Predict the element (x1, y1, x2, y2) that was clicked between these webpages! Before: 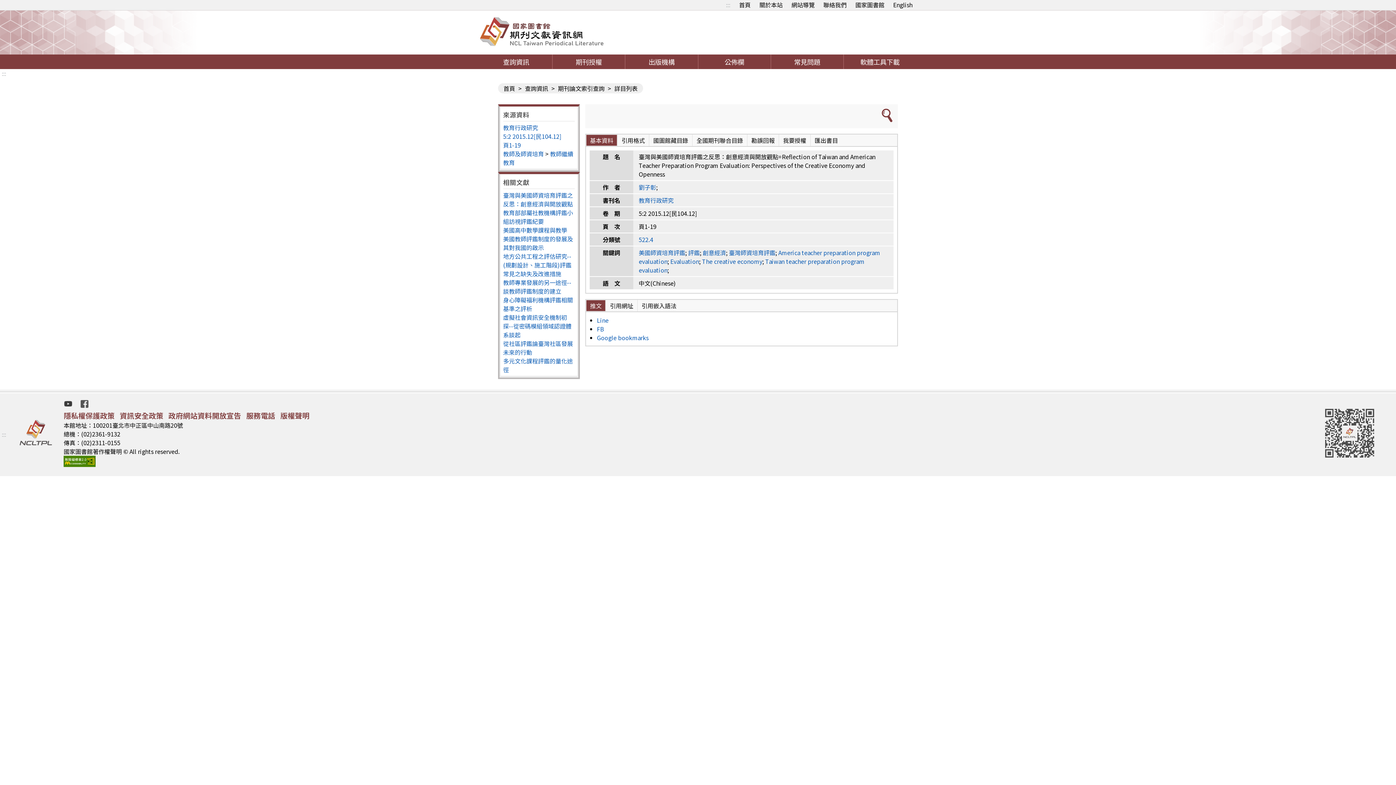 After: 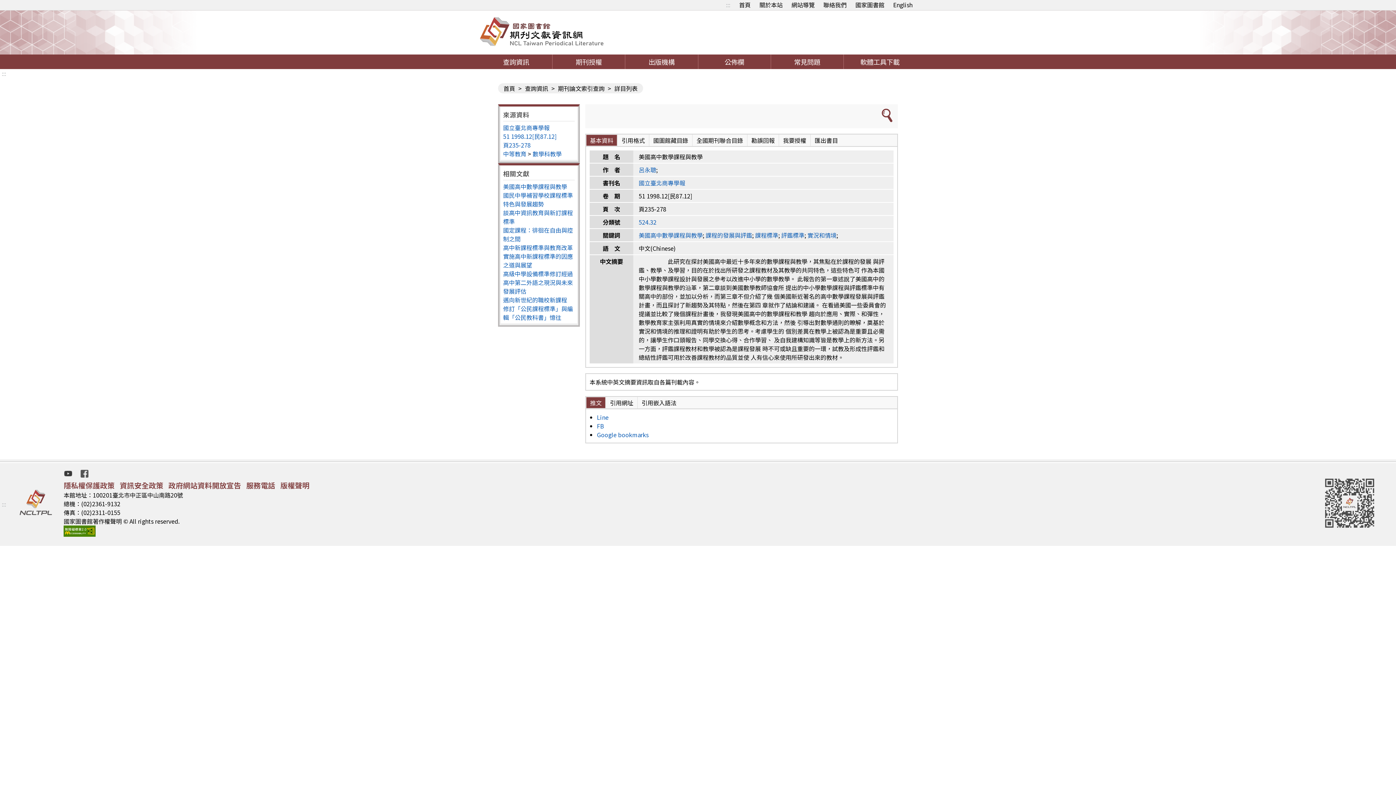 Action: bbox: (503, 225, 567, 234) label: 美國高中數學課程與教學